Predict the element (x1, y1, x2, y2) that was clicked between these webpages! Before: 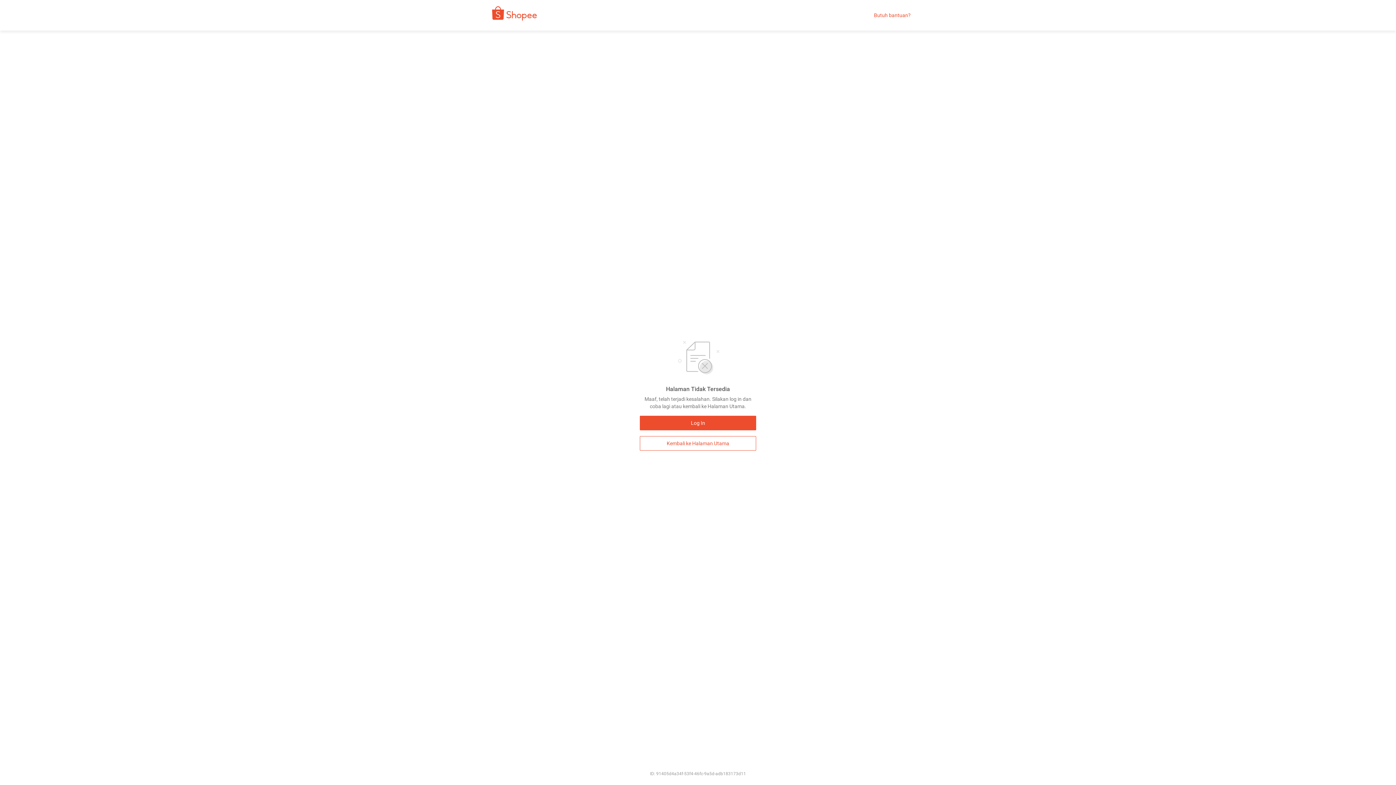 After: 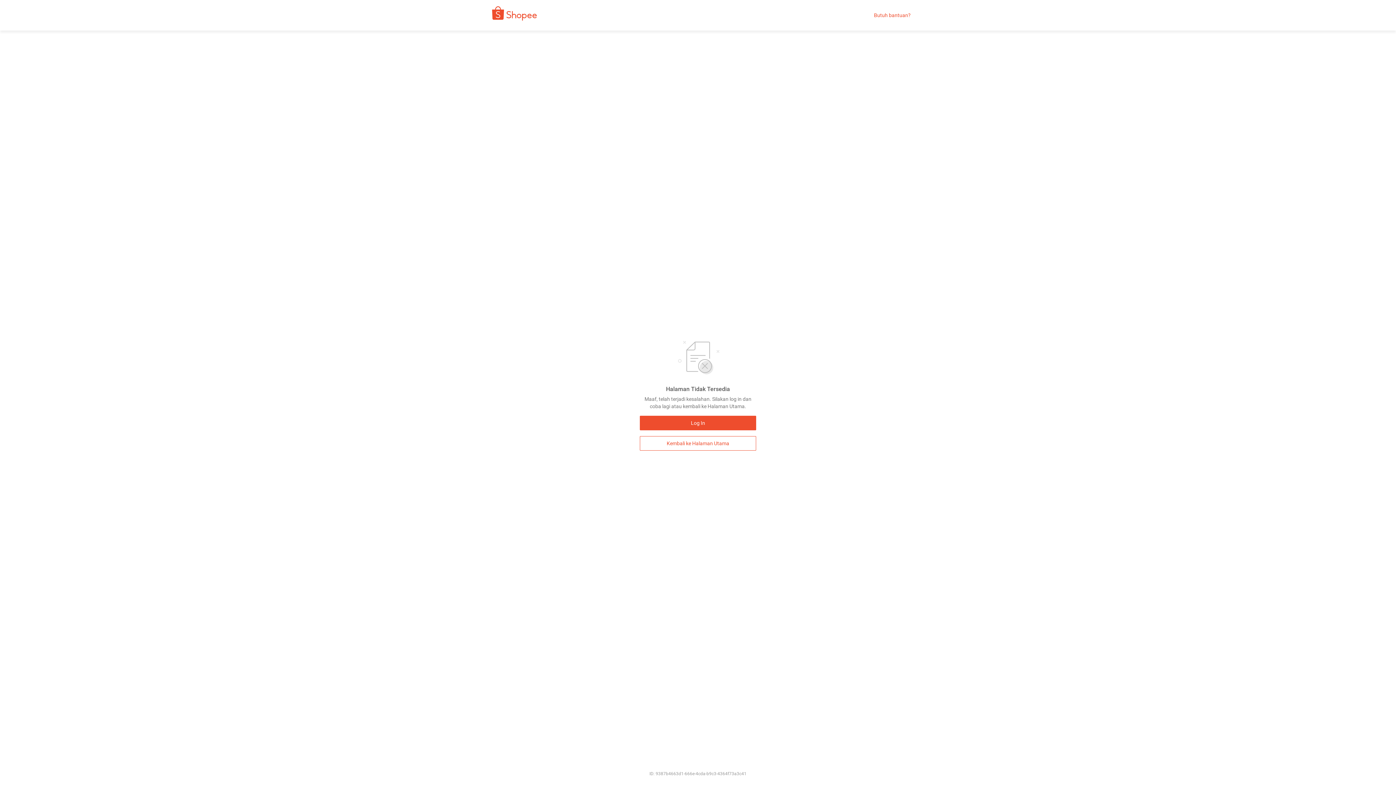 Action: bbox: (480, 9, 542, 21)